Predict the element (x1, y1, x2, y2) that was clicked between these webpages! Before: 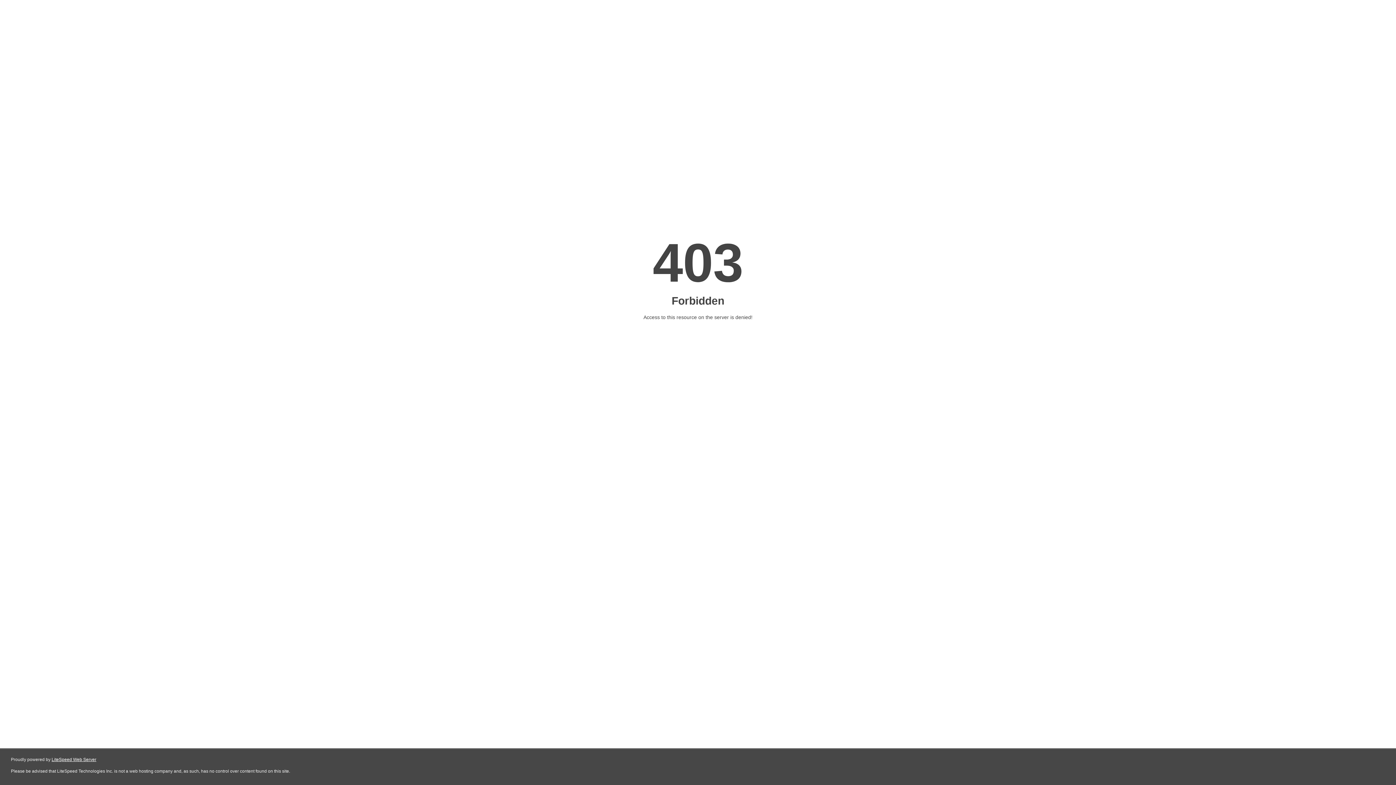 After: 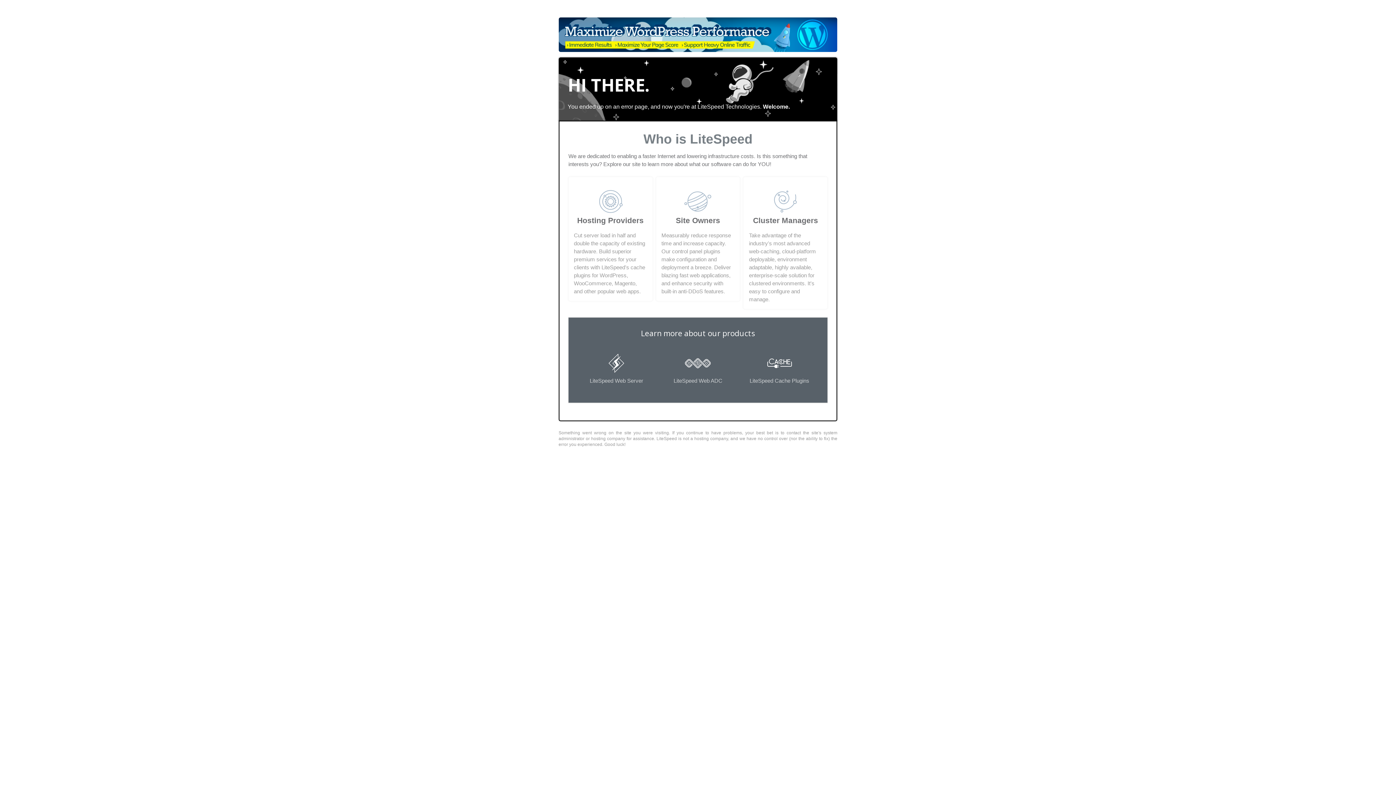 Action: bbox: (51, 757, 96, 762) label: LiteSpeed Web Server